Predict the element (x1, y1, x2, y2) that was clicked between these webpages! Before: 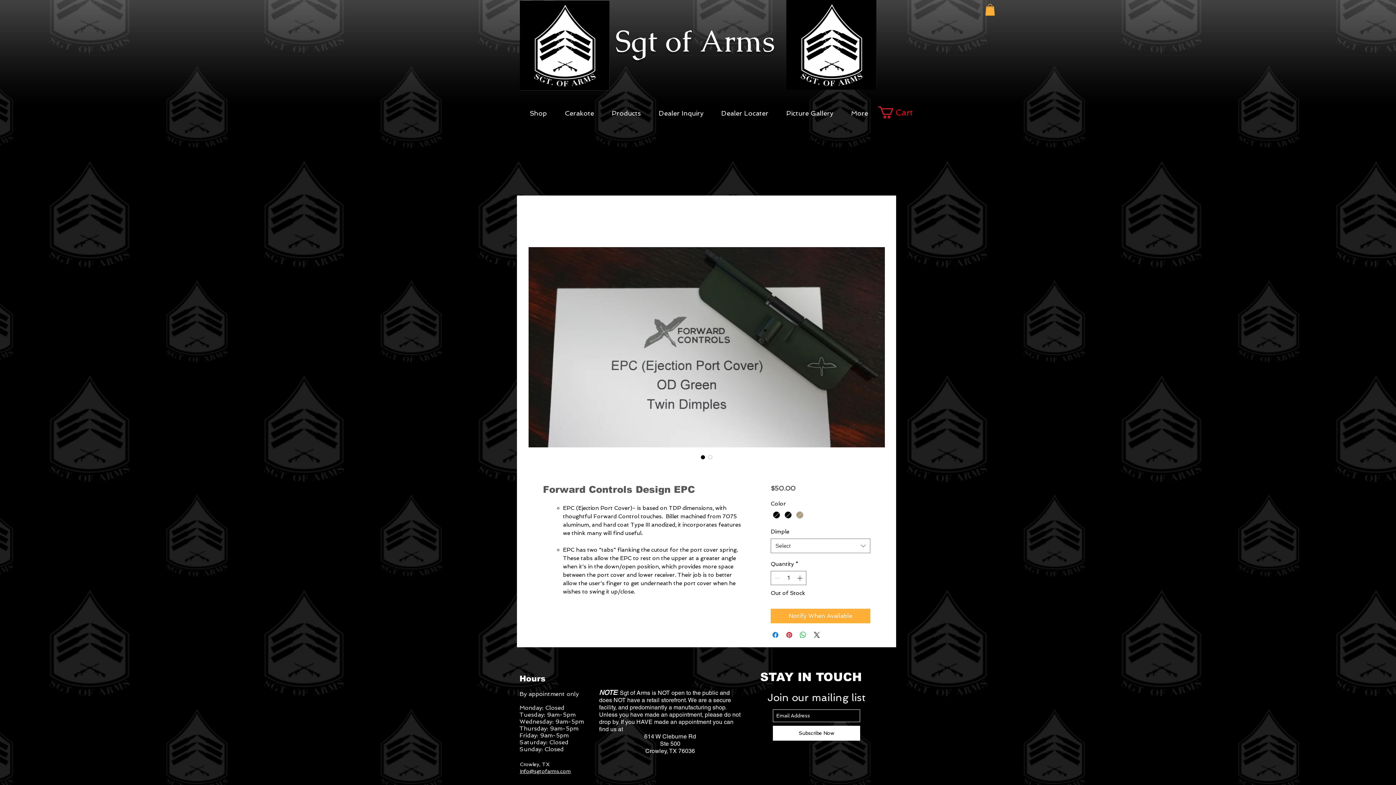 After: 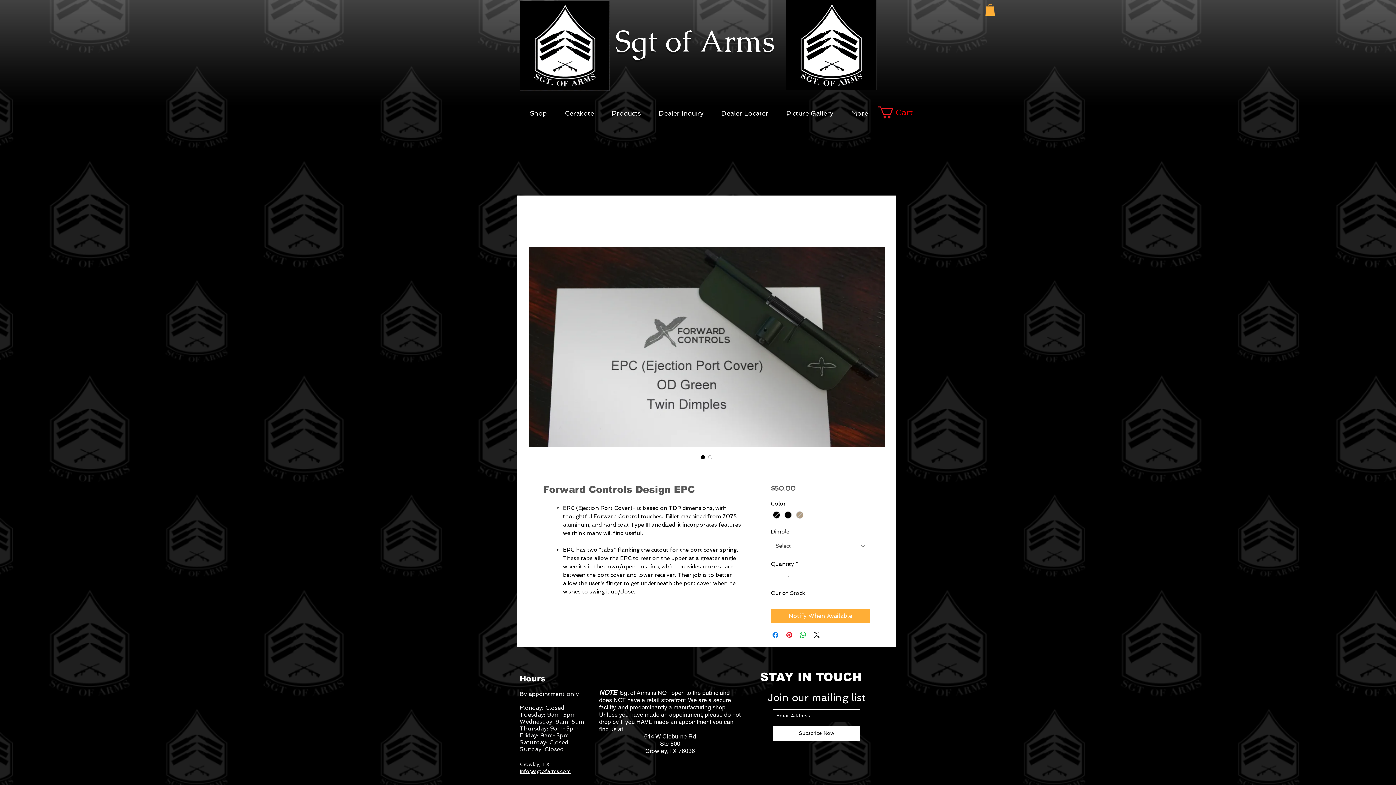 Action: bbox: (773, 726, 860, 740) label: Subscribe Now